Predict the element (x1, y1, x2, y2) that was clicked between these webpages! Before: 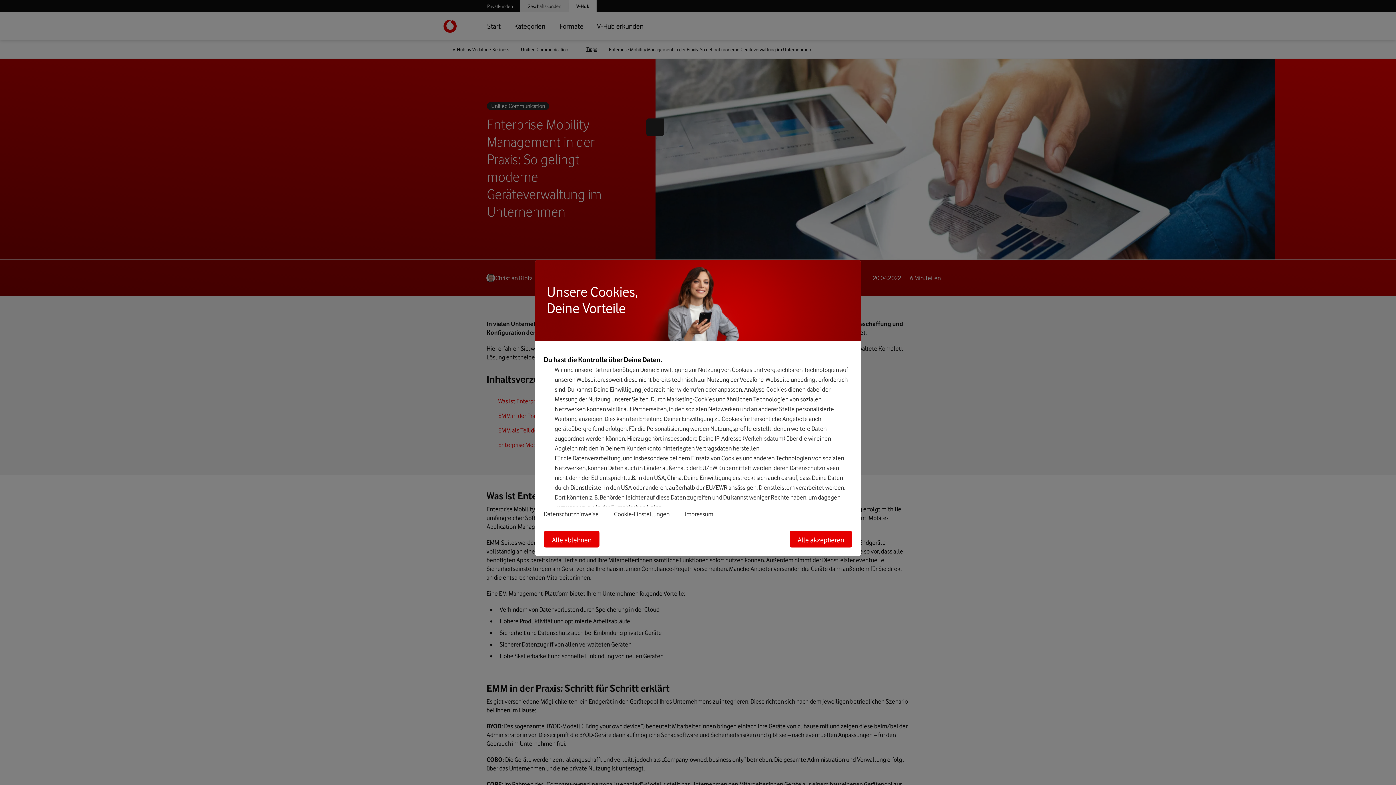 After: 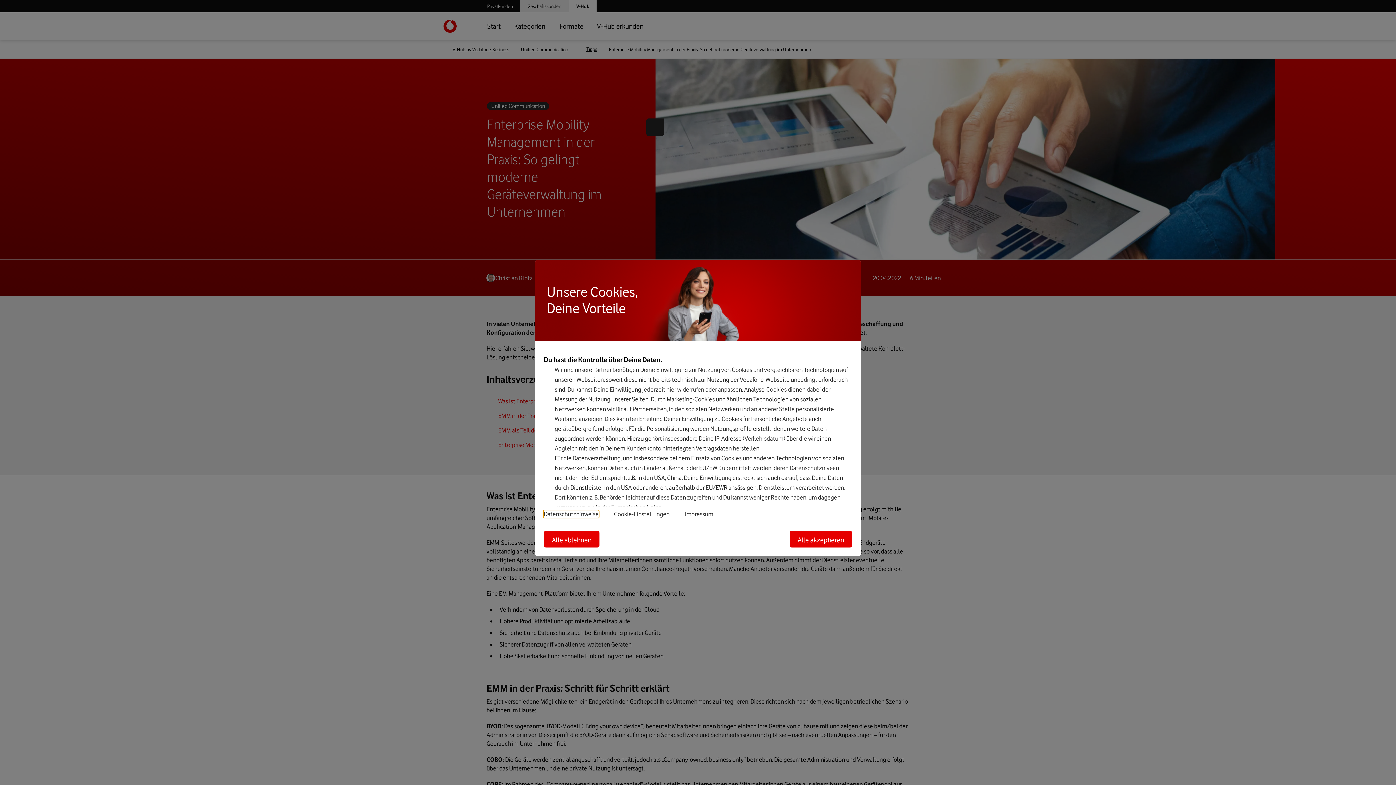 Action: bbox: (544, 510, 598, 518) label: Datenschutzhinweise